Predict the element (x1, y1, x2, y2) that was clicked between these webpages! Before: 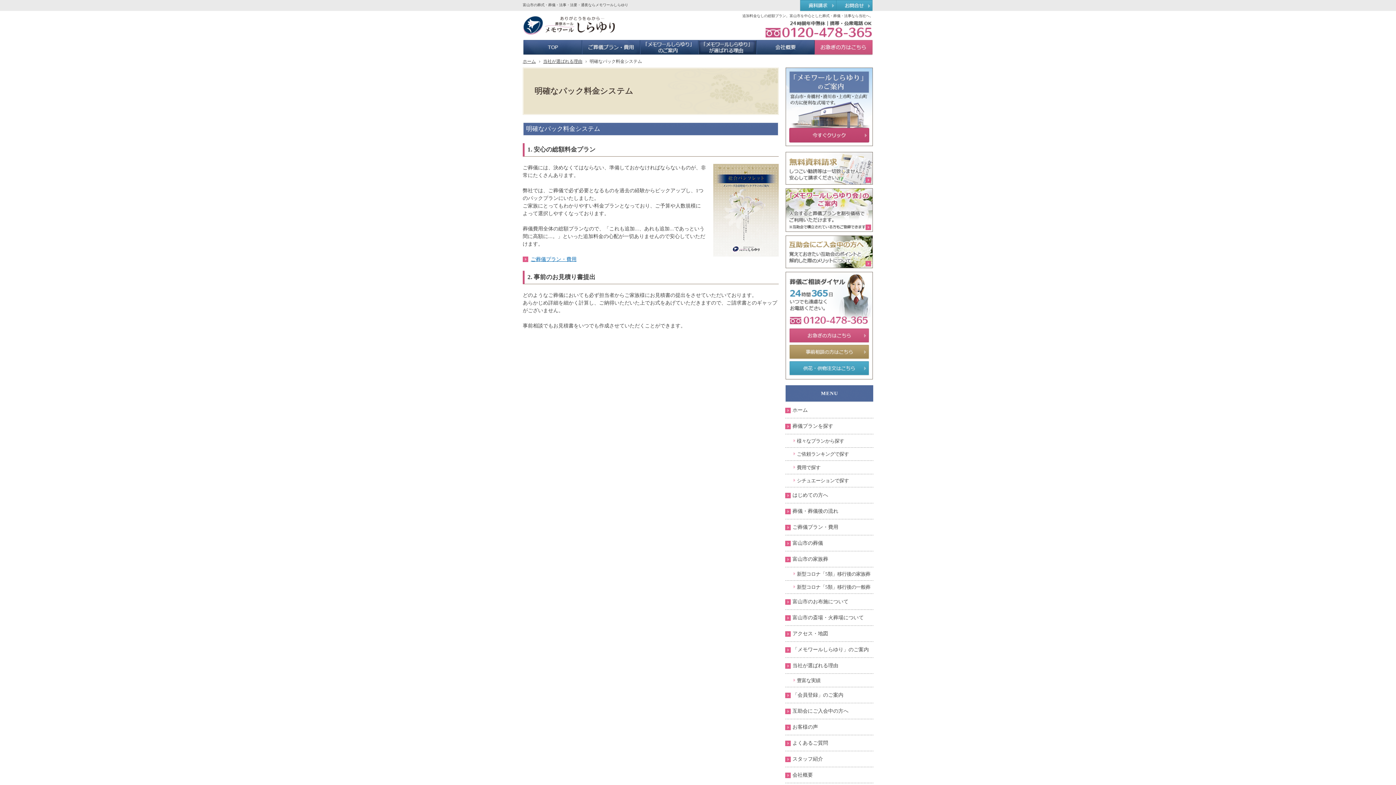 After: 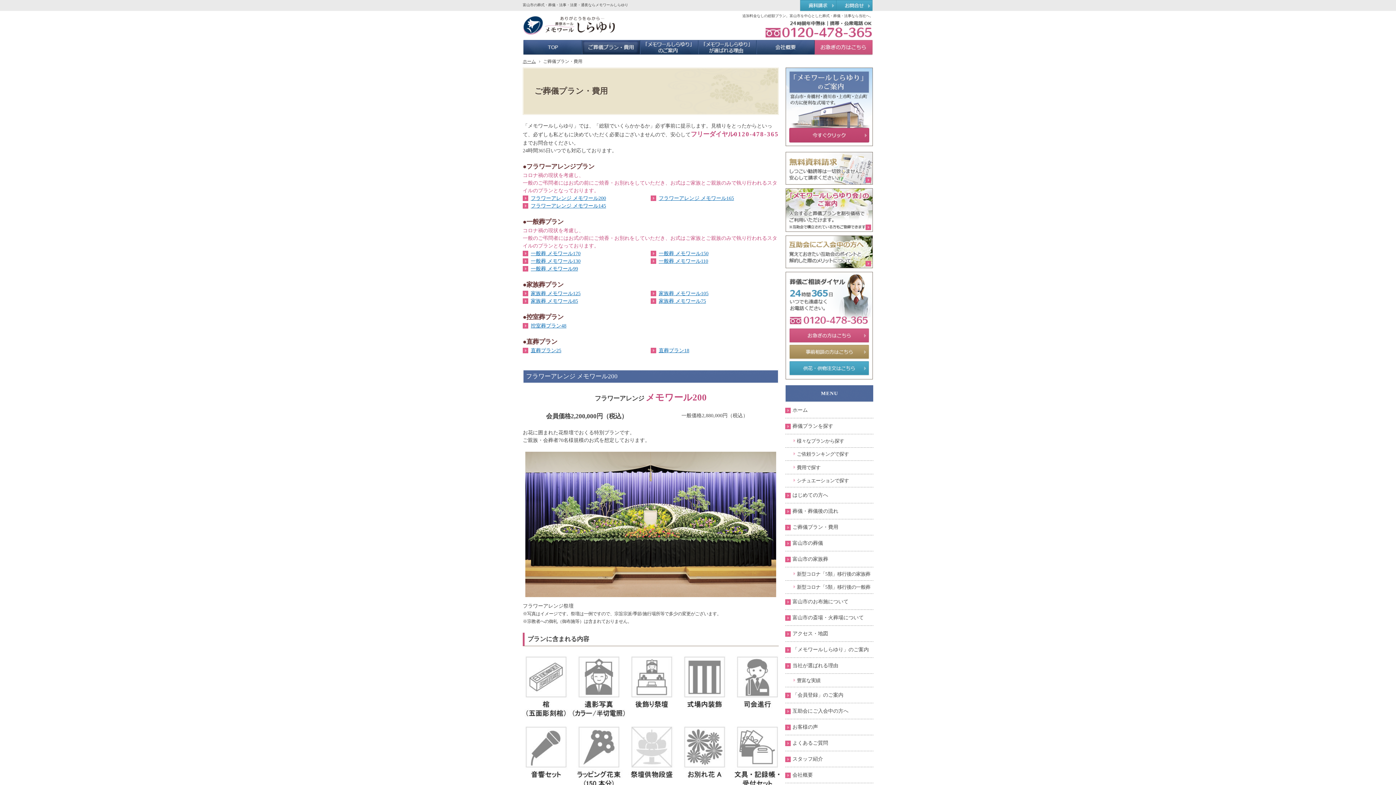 Action: label: ご葬儀プラン・費用 bbox: (581, 40, 640, 54)